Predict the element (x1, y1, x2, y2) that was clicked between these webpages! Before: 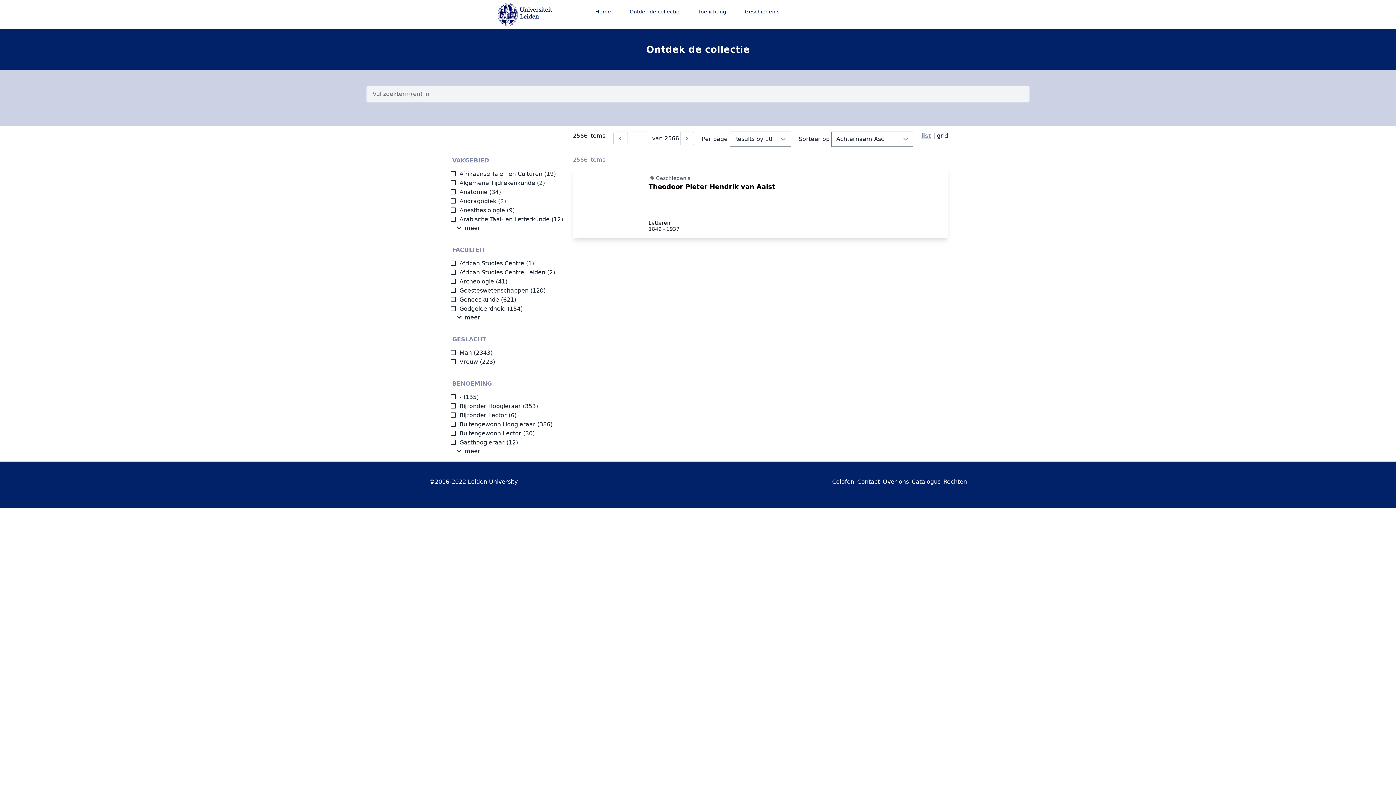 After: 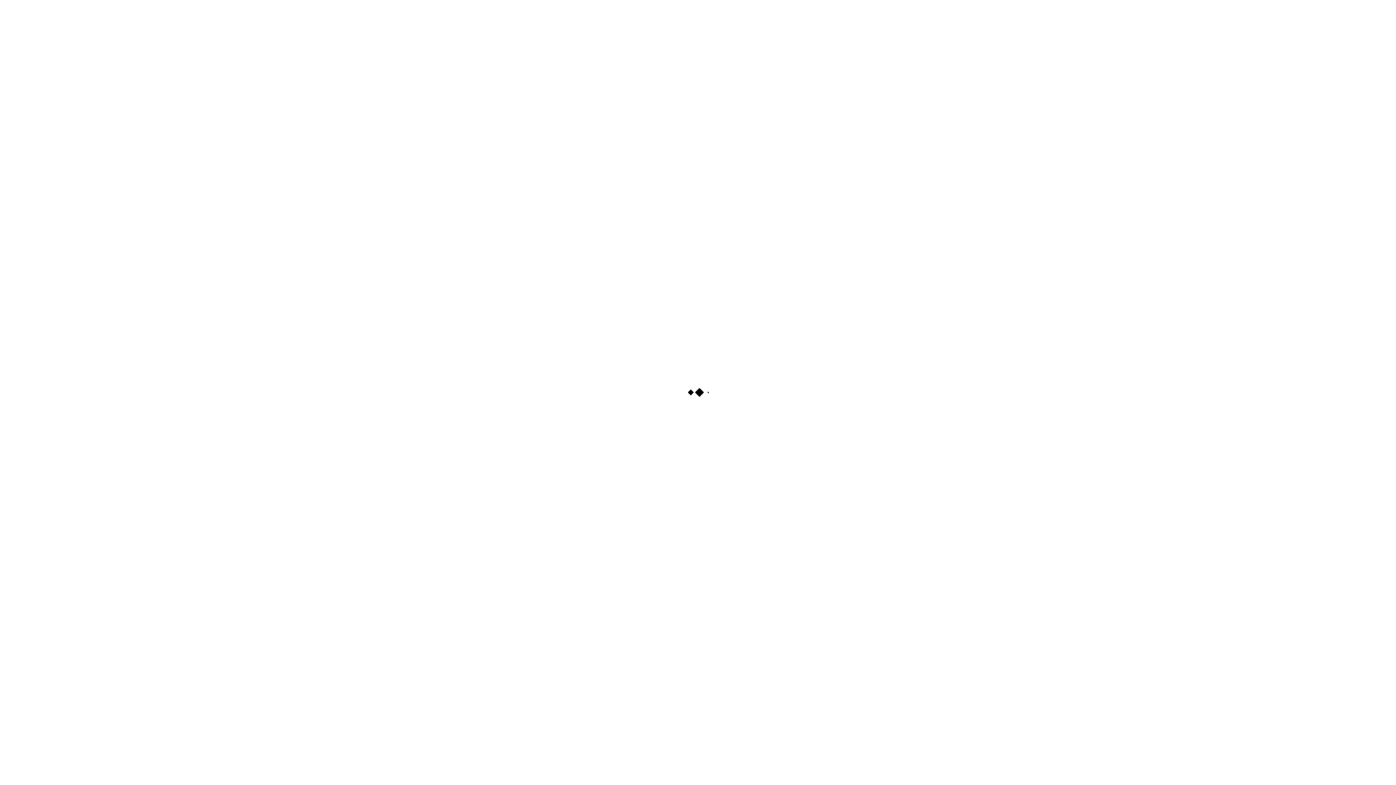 Action: bbox: (911, 478, 940, 485) label: Catalogus